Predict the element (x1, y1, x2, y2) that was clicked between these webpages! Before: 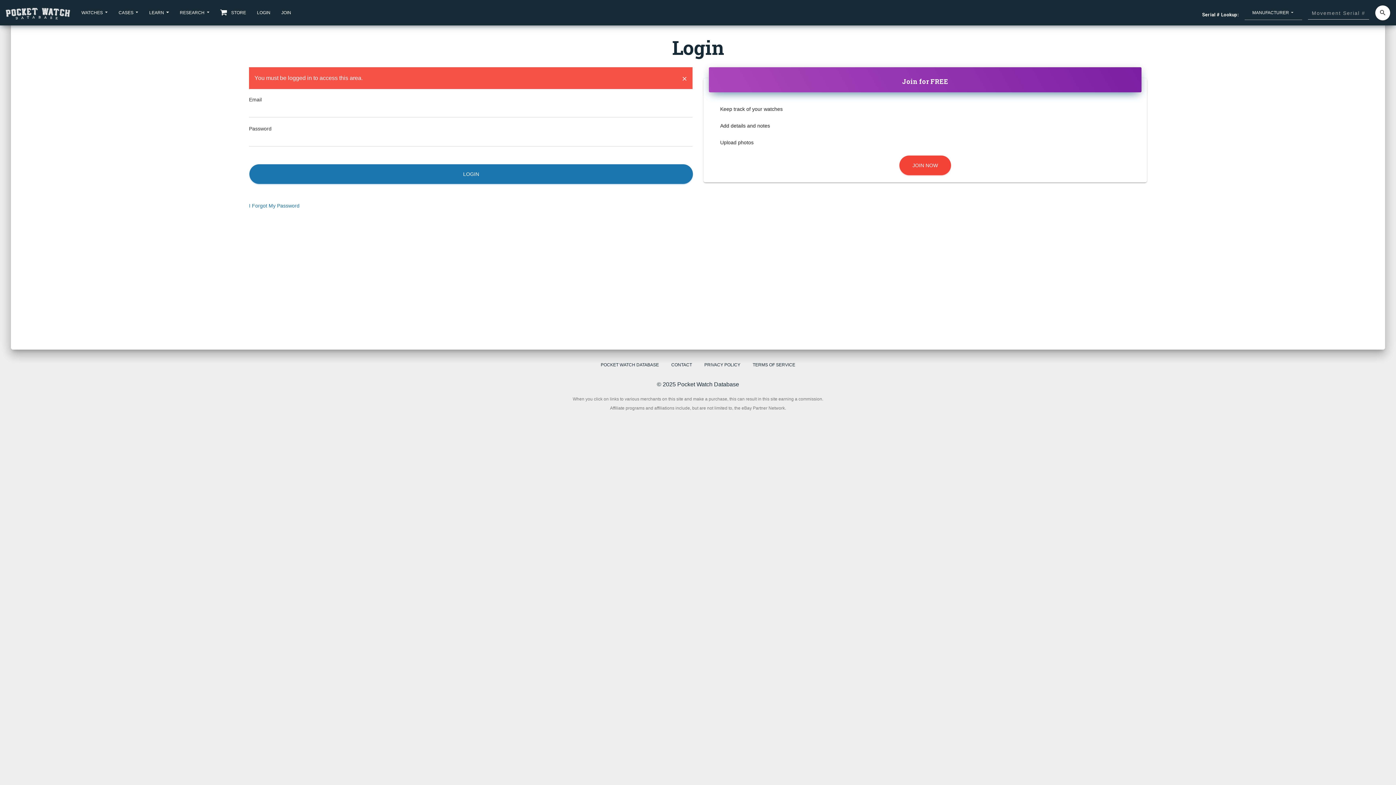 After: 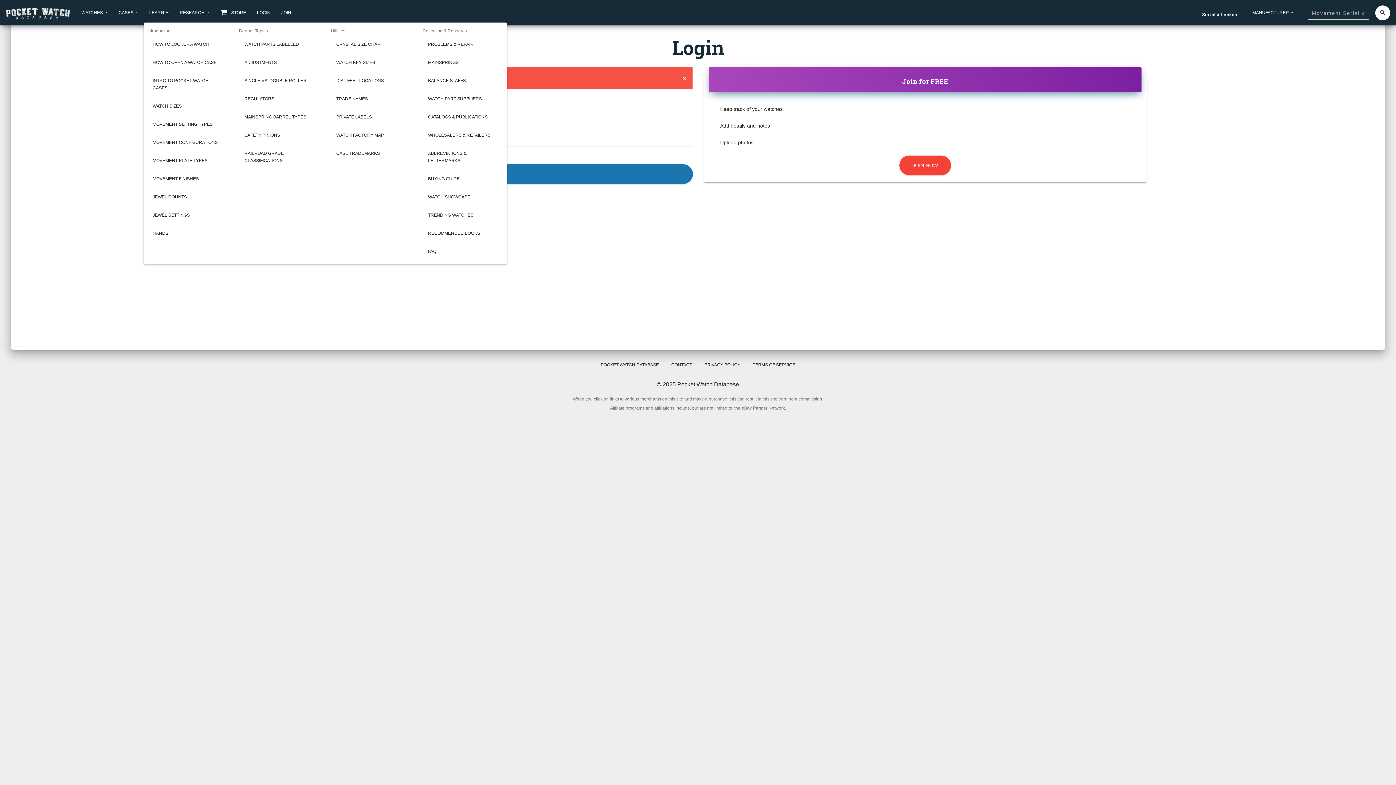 Action: label: LEARN  bbox: (143, 3, 174, 21)